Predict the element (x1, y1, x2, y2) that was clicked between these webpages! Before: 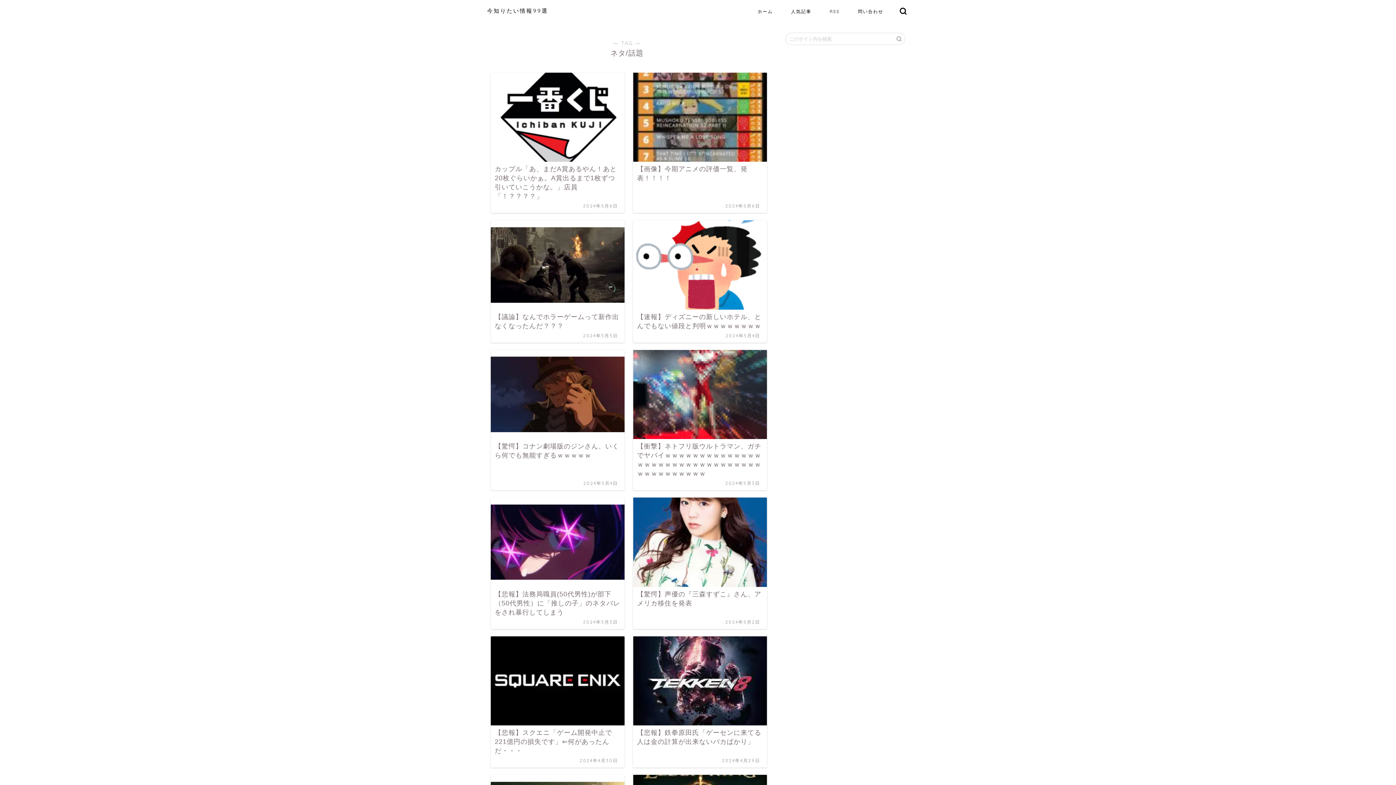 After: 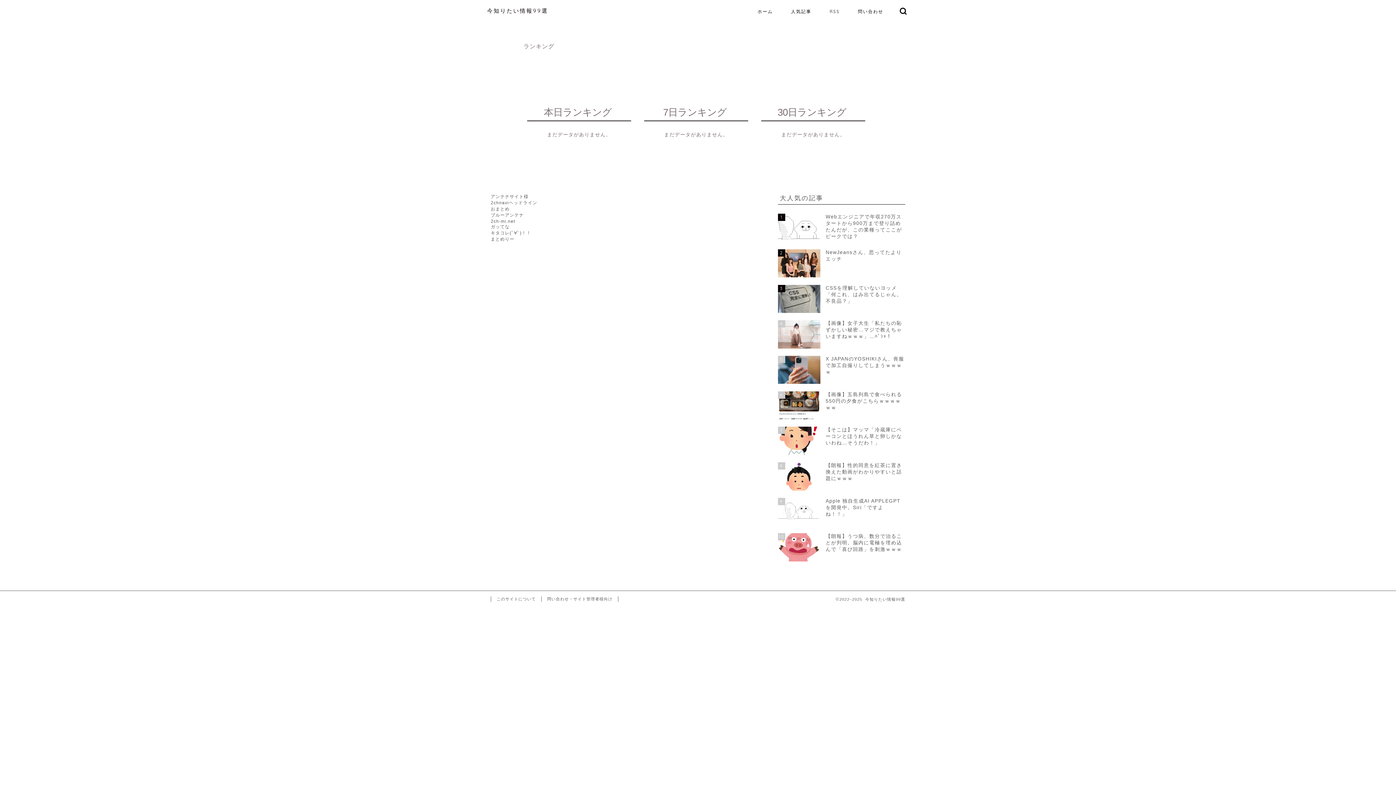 Action: bbox: (782, 5, 820, 20) label: 人気記事